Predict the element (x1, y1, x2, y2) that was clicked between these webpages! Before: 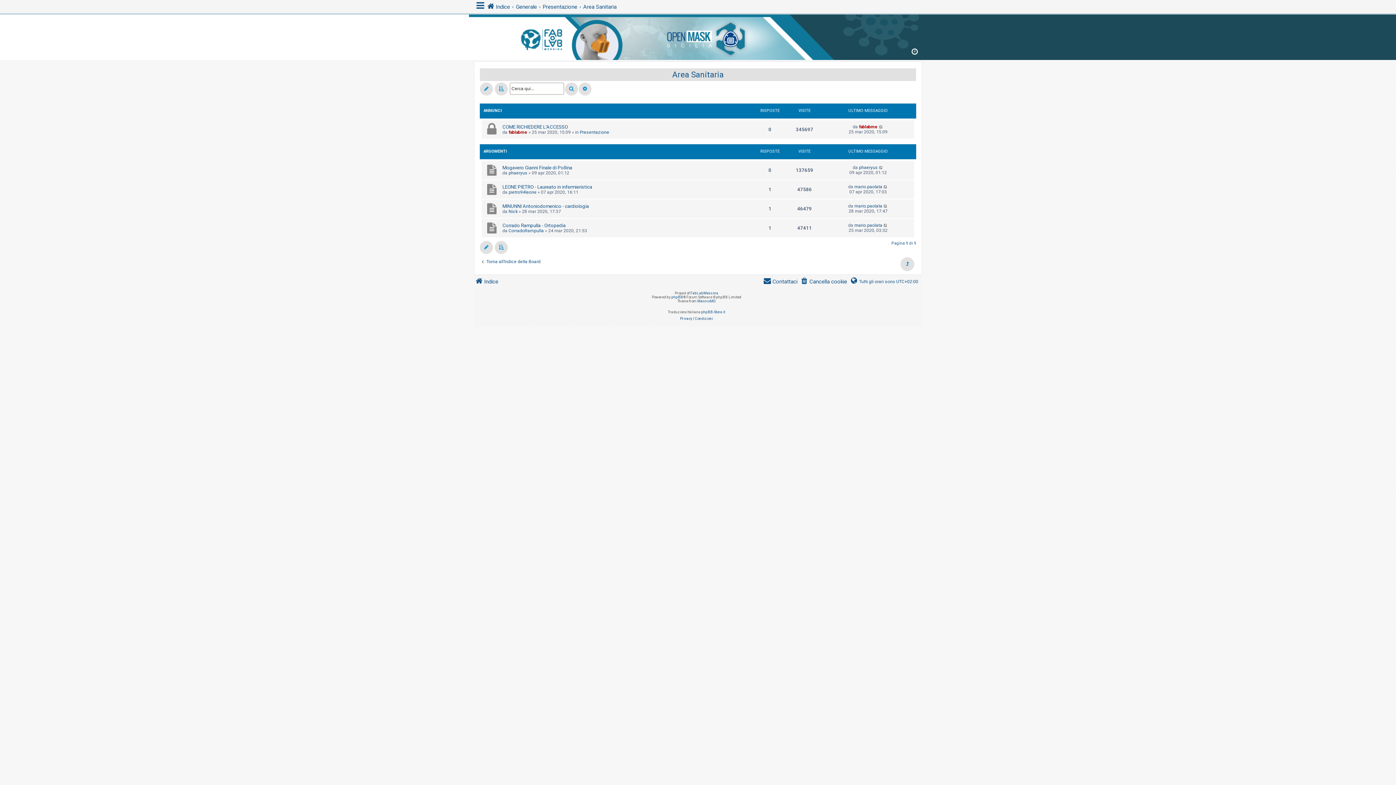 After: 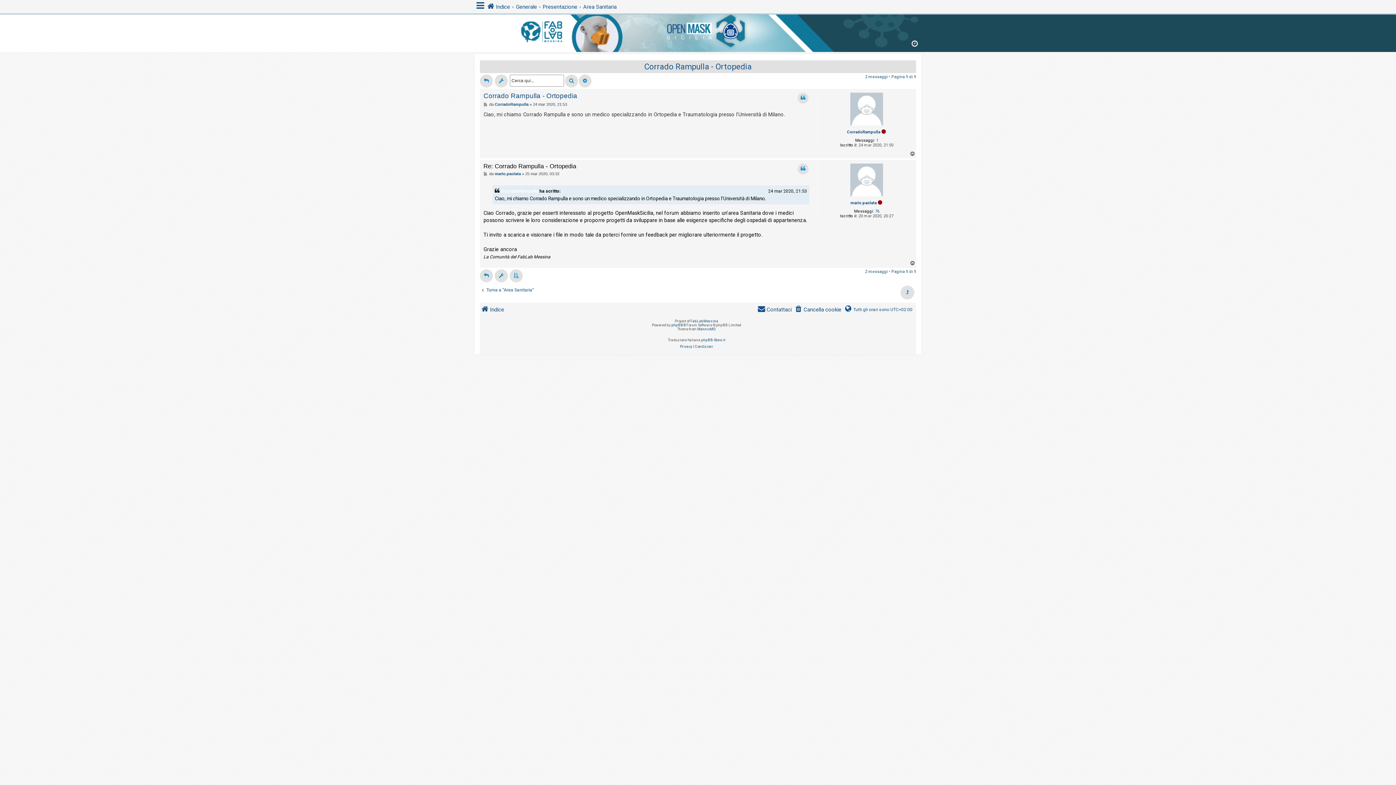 Action: bbox: (883, 222, 888, 227)